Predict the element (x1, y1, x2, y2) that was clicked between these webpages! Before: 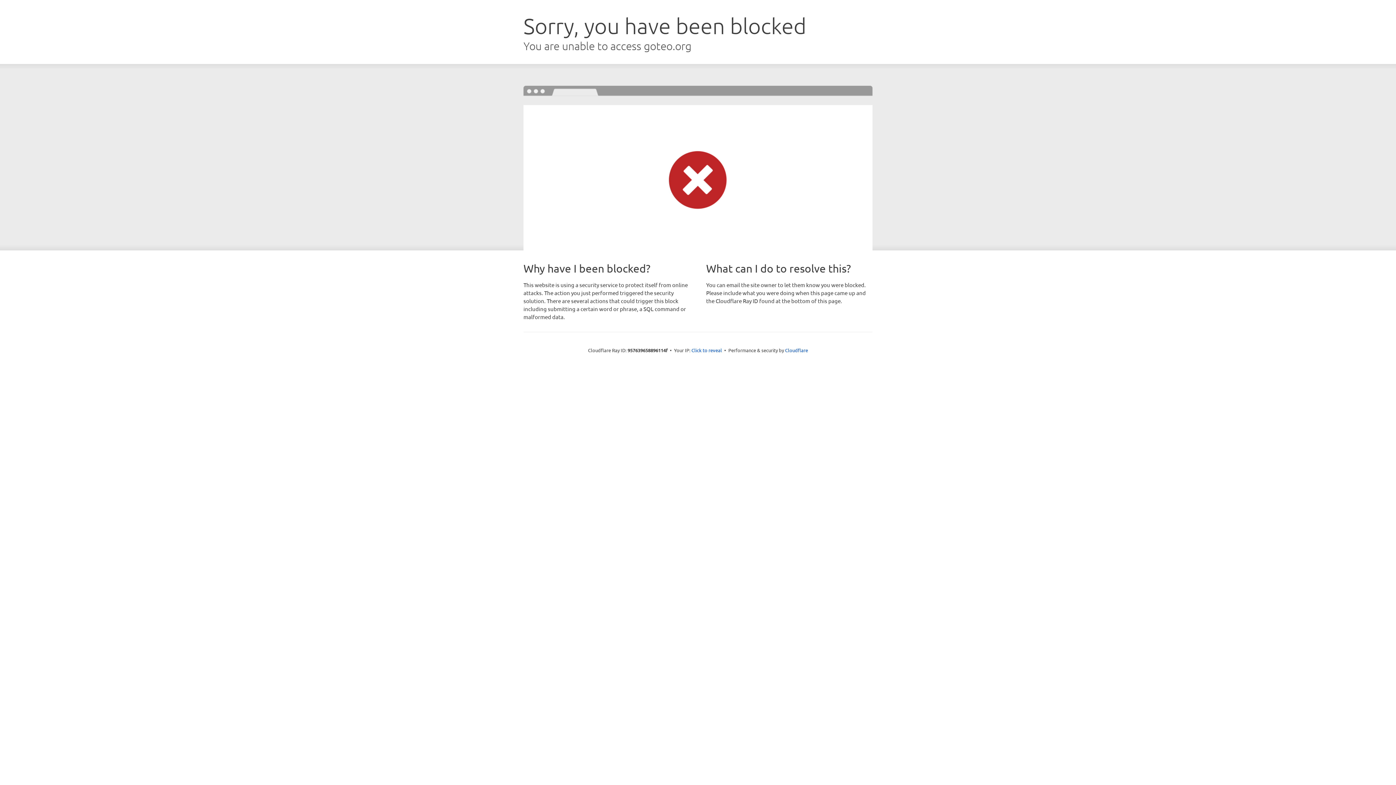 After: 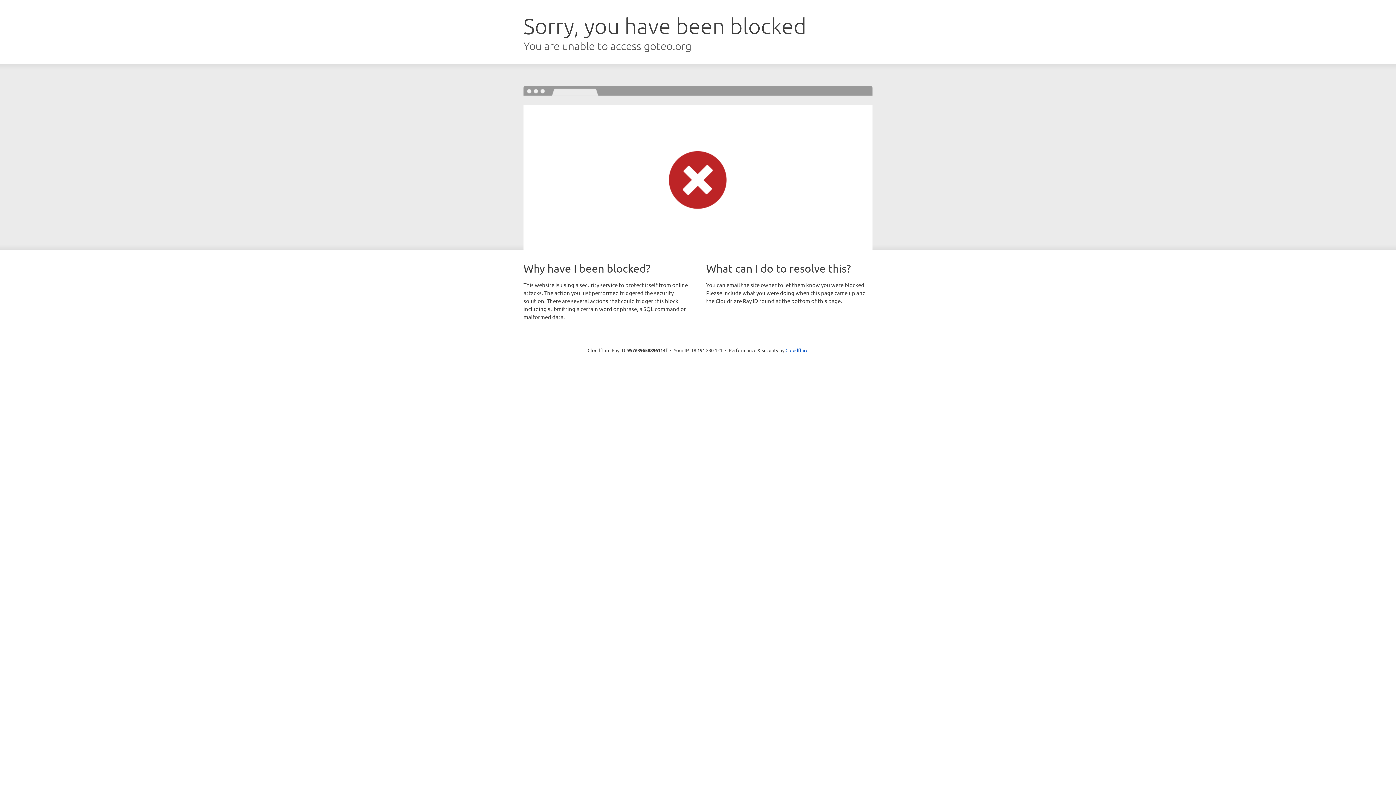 Action: bbox: (691, 346, 722, 353) label: Click to reveal